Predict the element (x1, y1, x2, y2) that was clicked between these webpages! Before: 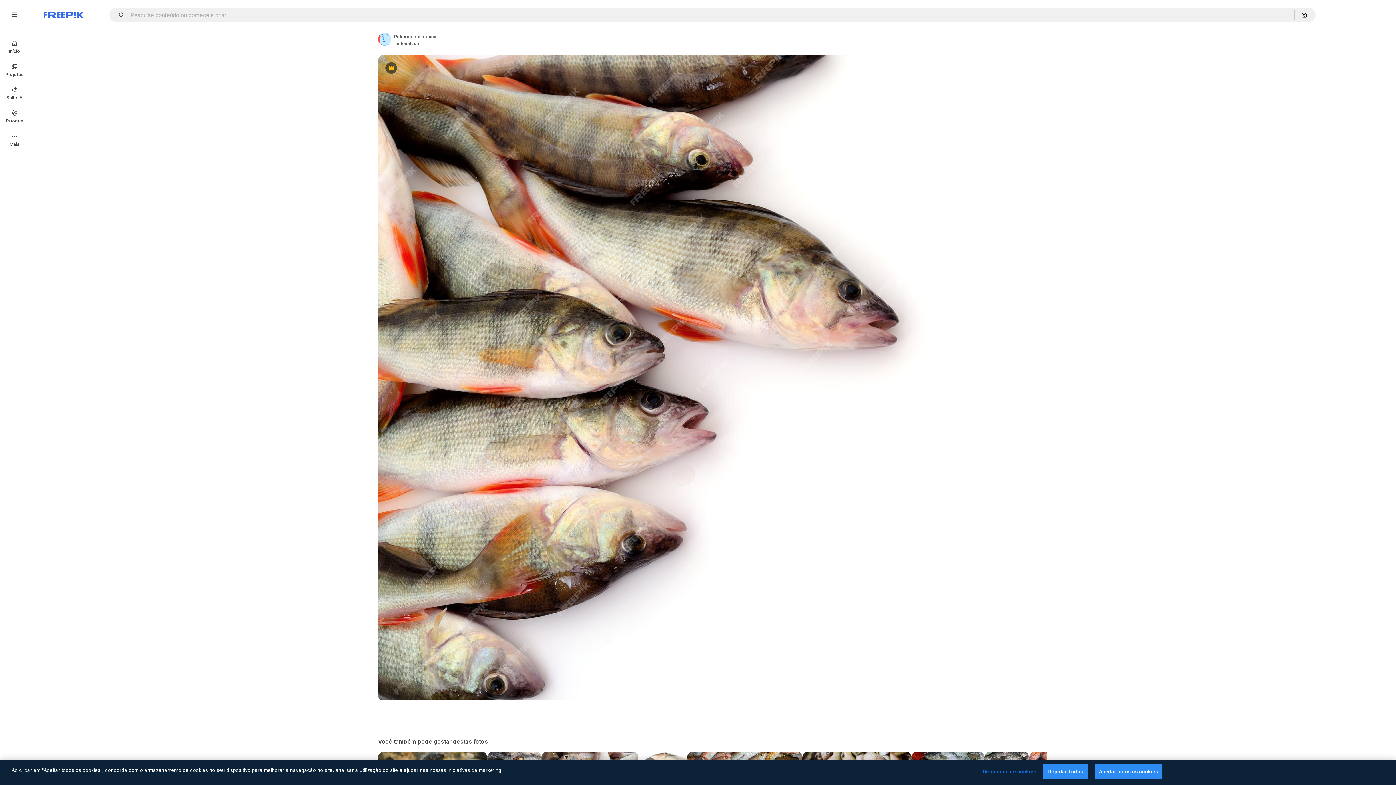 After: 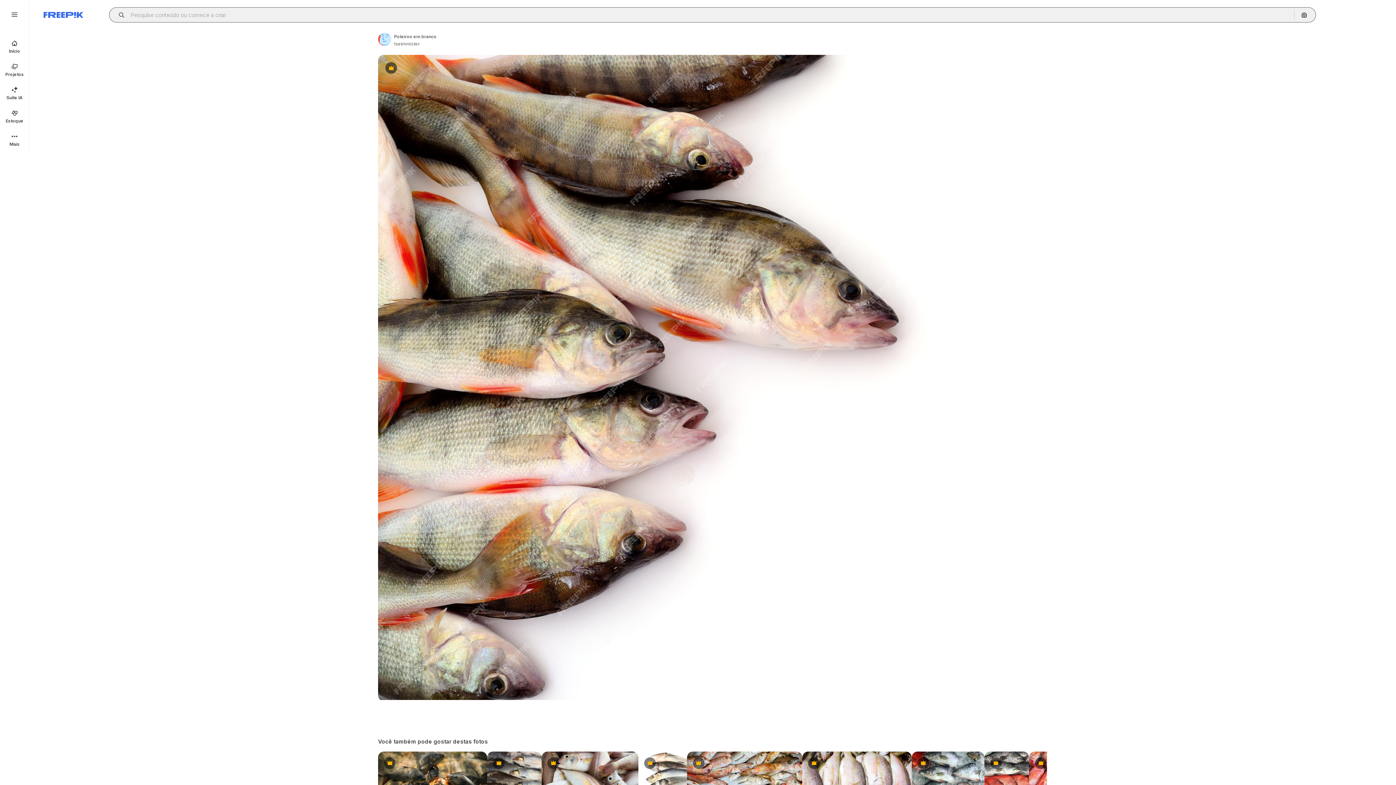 Action: bbox: (115, 12, 129, 17) label: Open autocomplete